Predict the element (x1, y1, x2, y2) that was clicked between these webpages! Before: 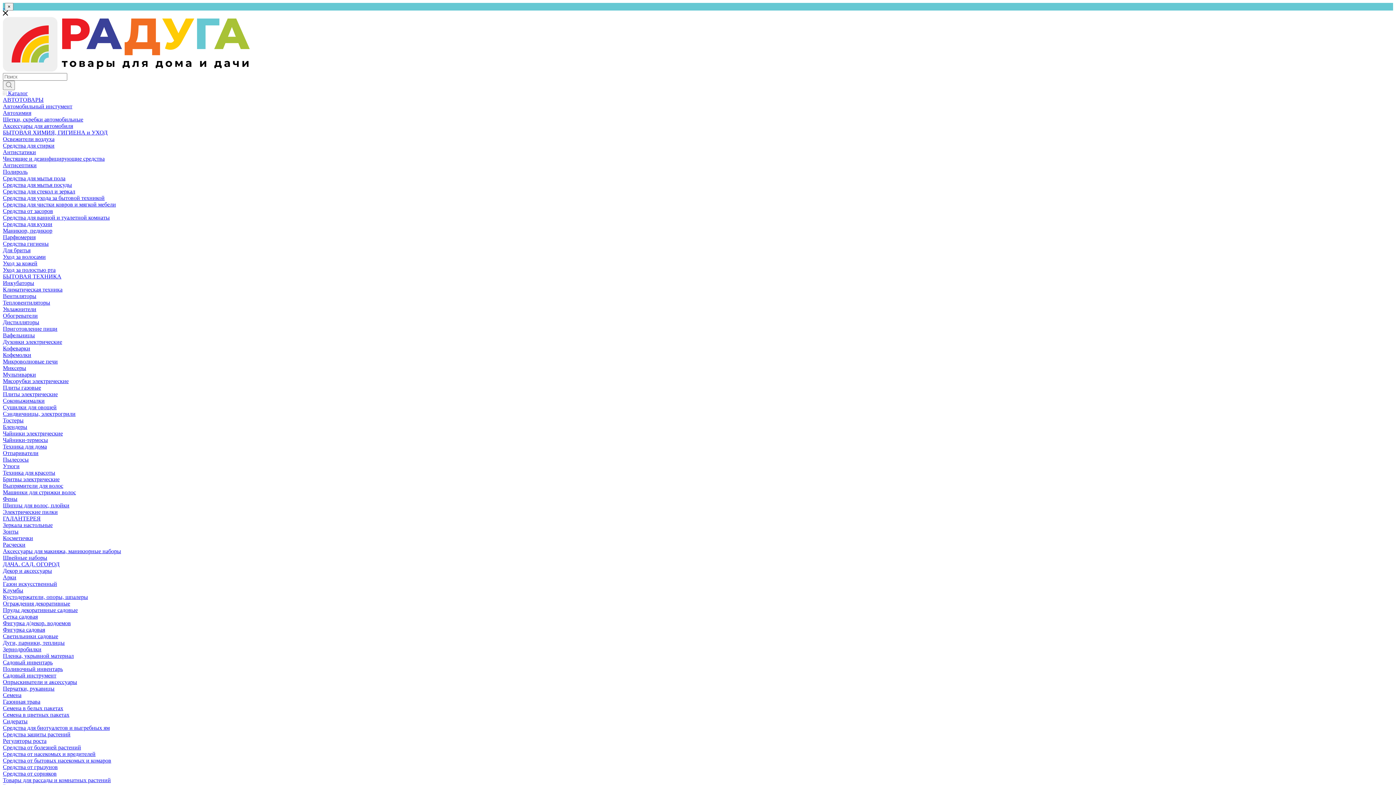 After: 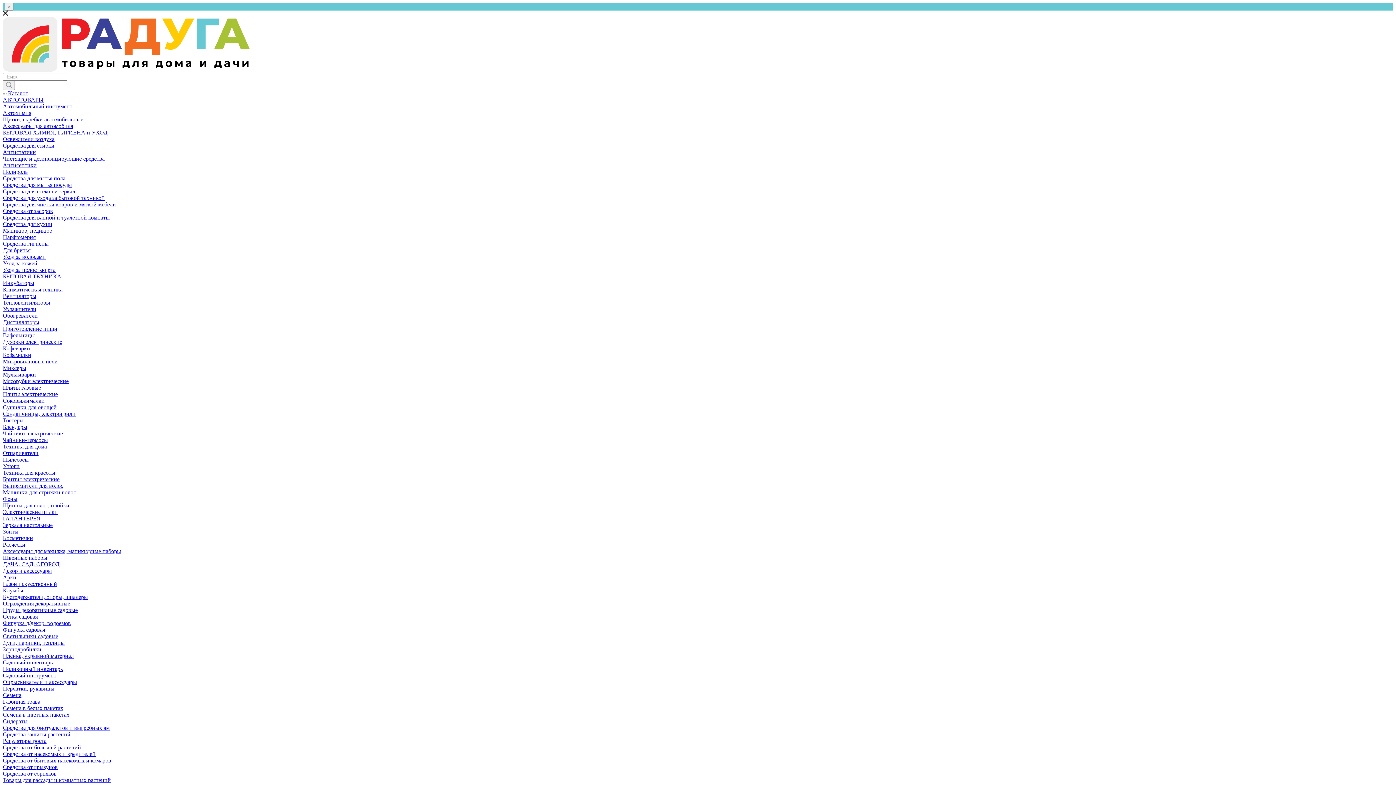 Action: bbox: (2, 96, 43, 102) label: АВТОТОВАРЫ